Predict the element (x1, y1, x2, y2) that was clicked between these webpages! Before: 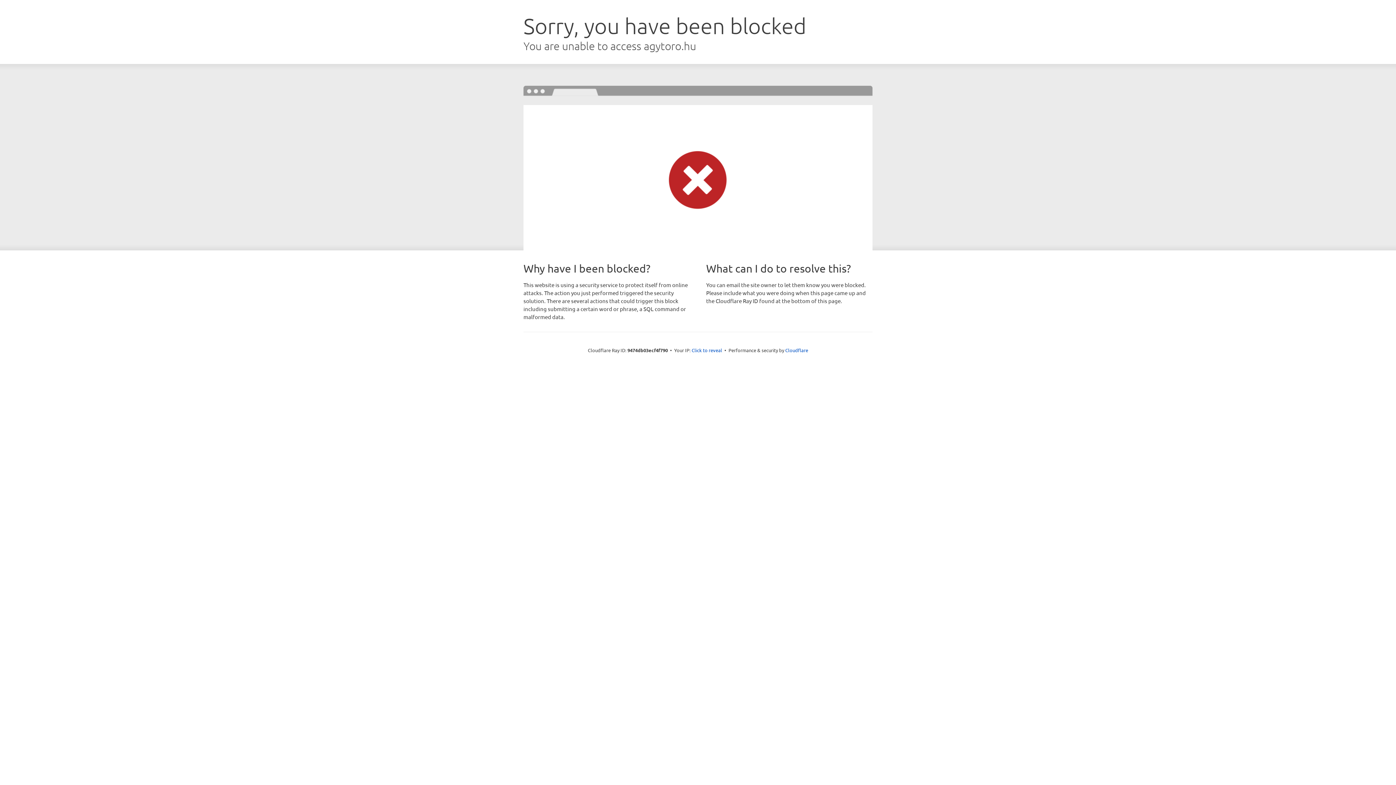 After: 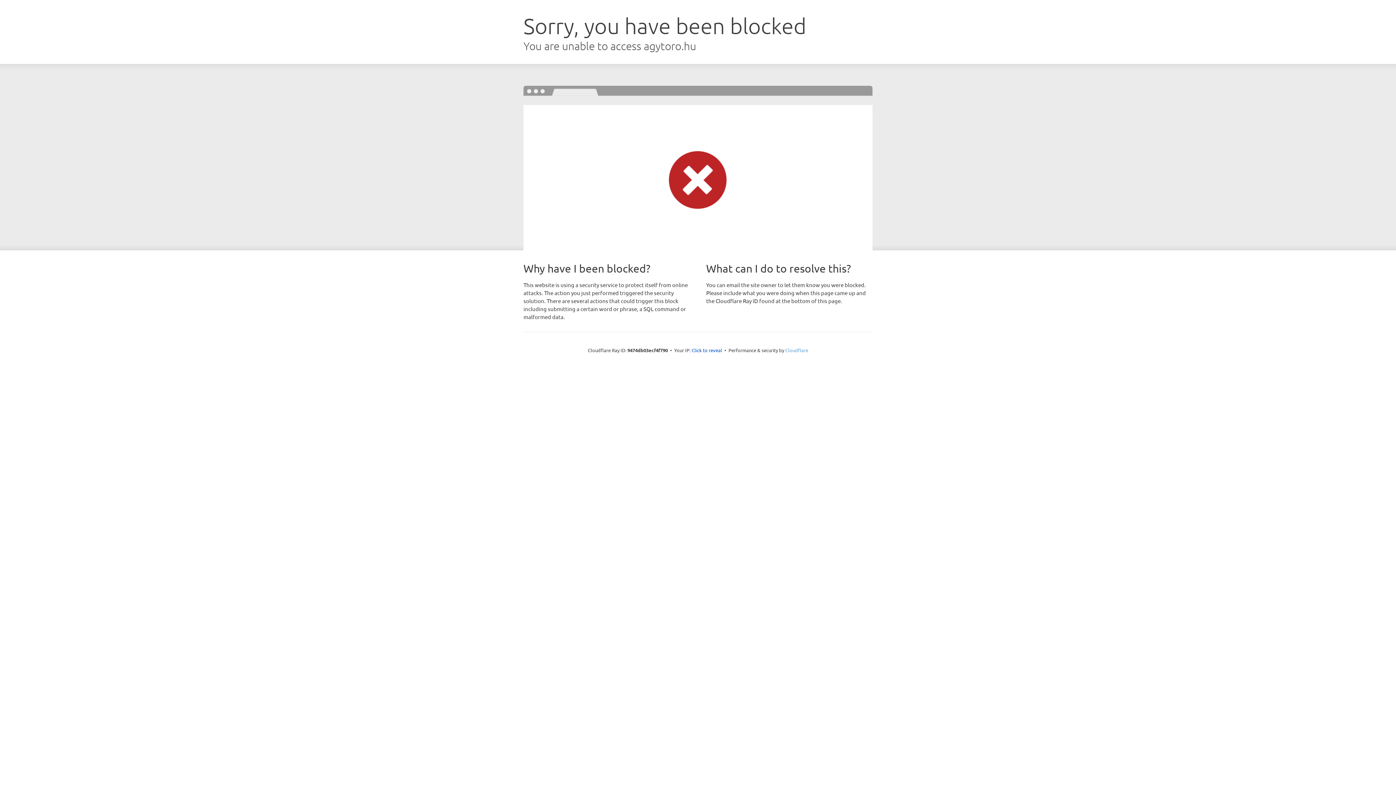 Action: label: Cloudflare bbox: (785, 347, 808, 353)